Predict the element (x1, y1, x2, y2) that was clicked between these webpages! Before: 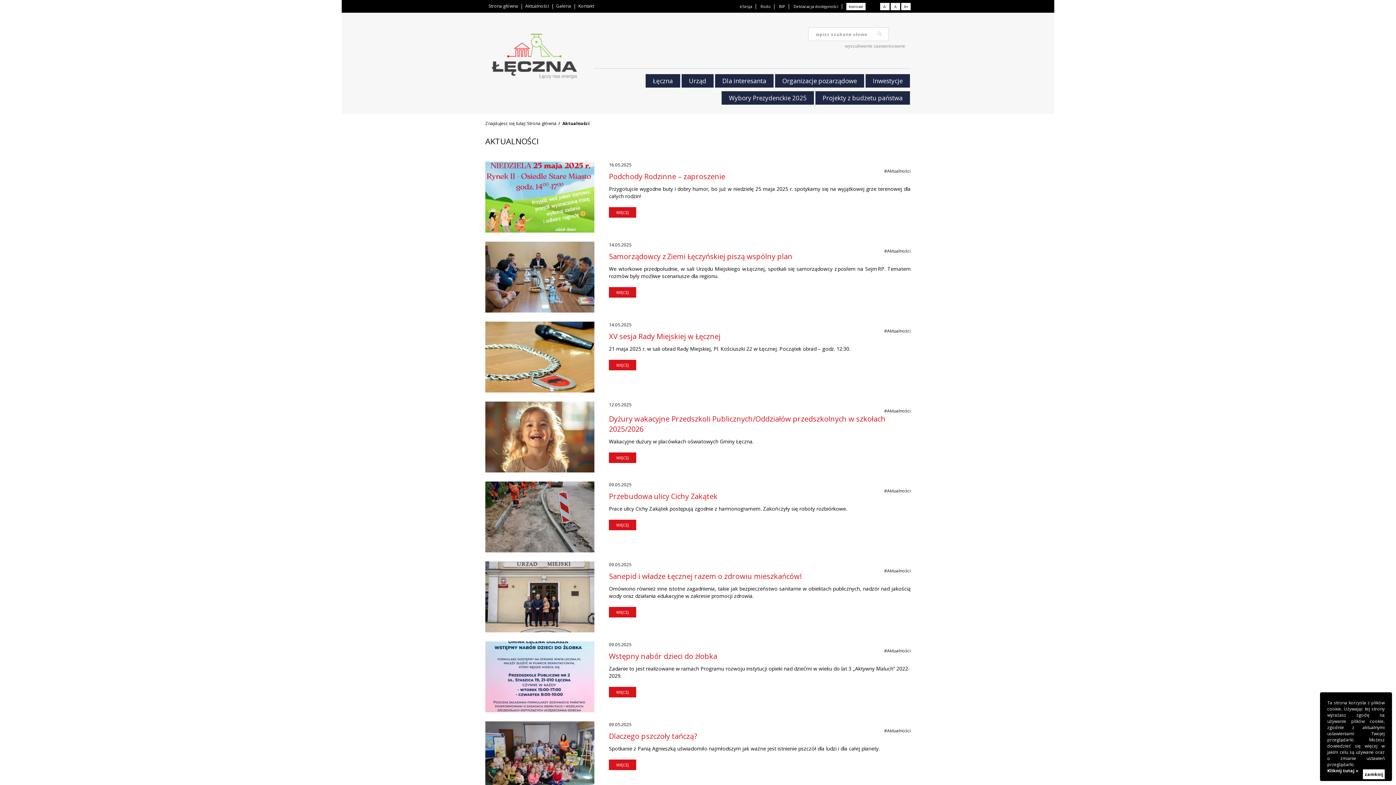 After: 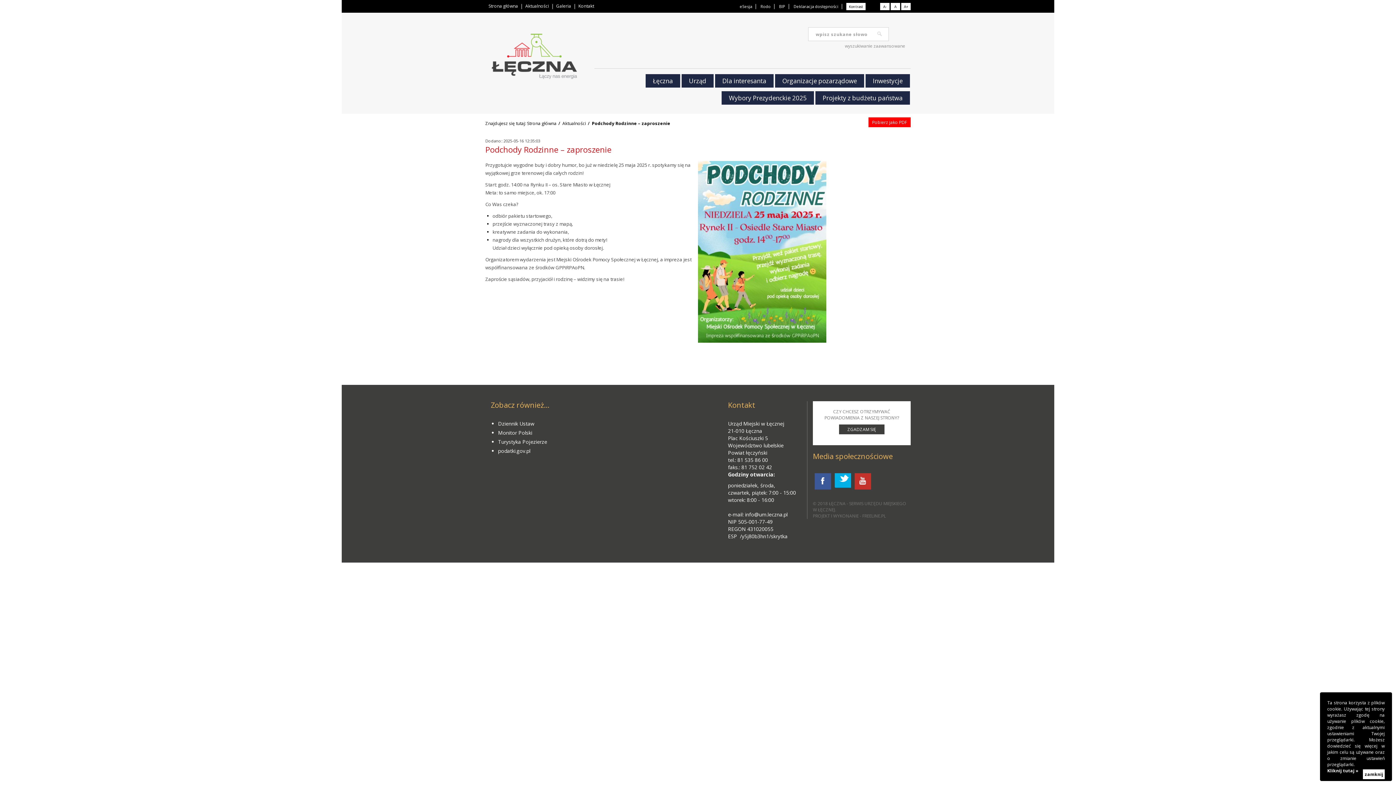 Action: label: WIĘCEJ bbox: (609, 207, 636, 217)